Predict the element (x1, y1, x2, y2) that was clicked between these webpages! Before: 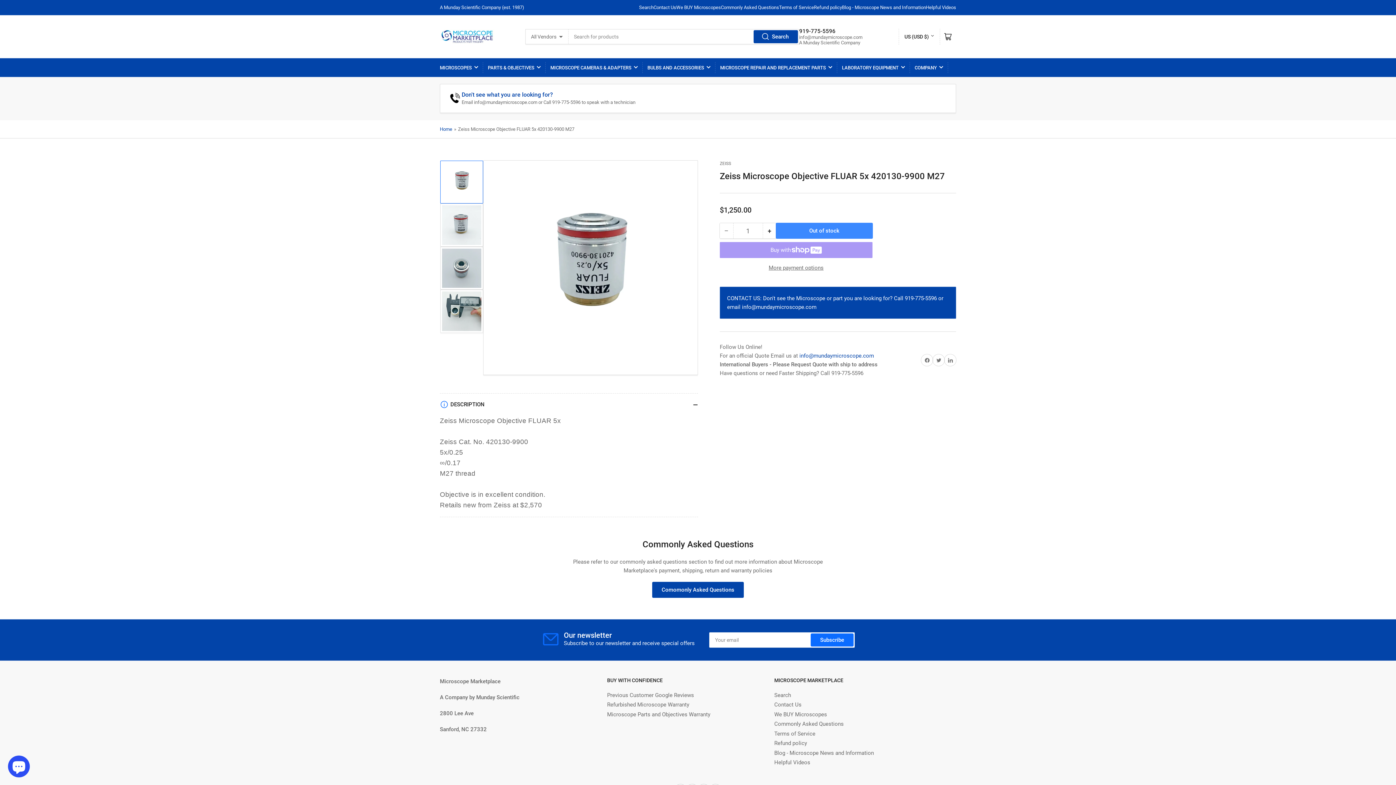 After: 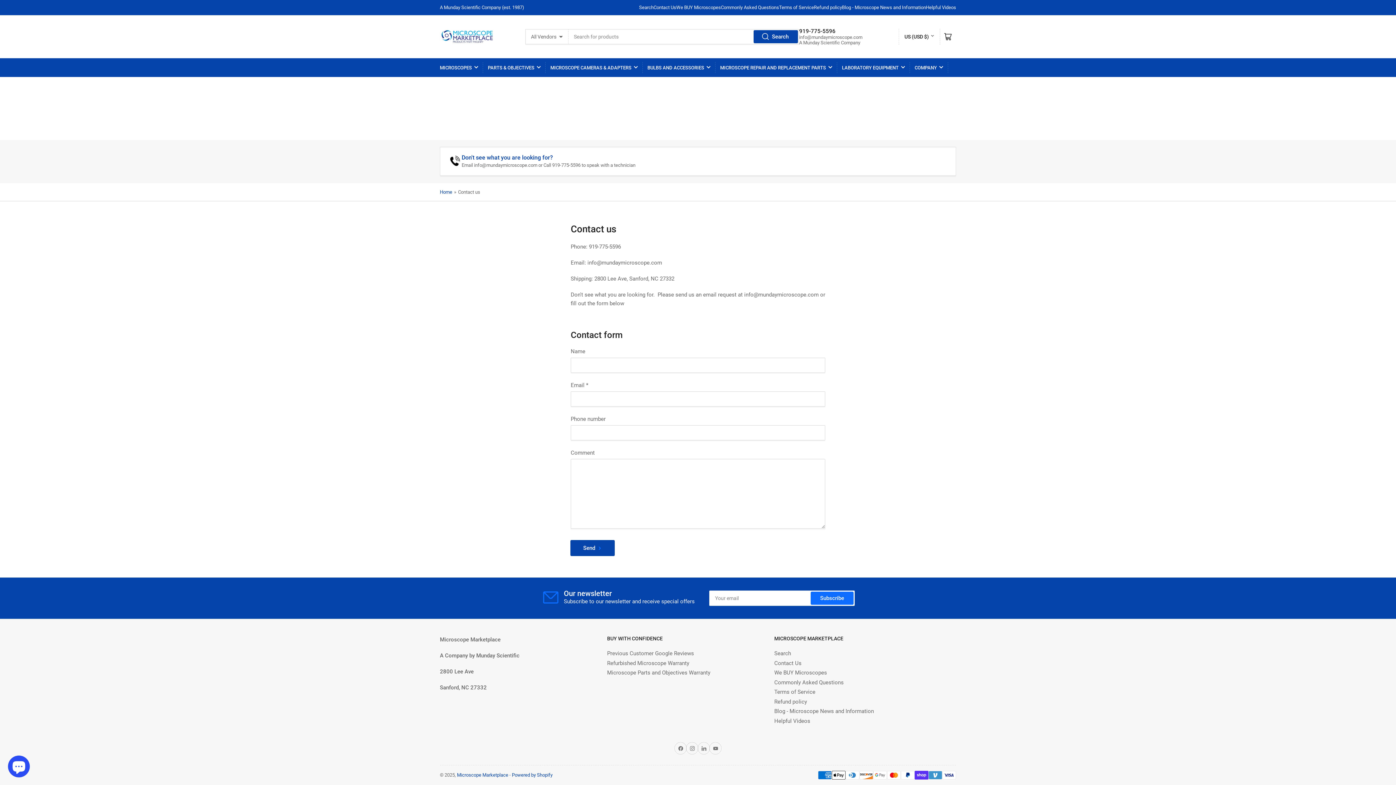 Action: bbox: (774, 701, 801, 708) label: Contact Us